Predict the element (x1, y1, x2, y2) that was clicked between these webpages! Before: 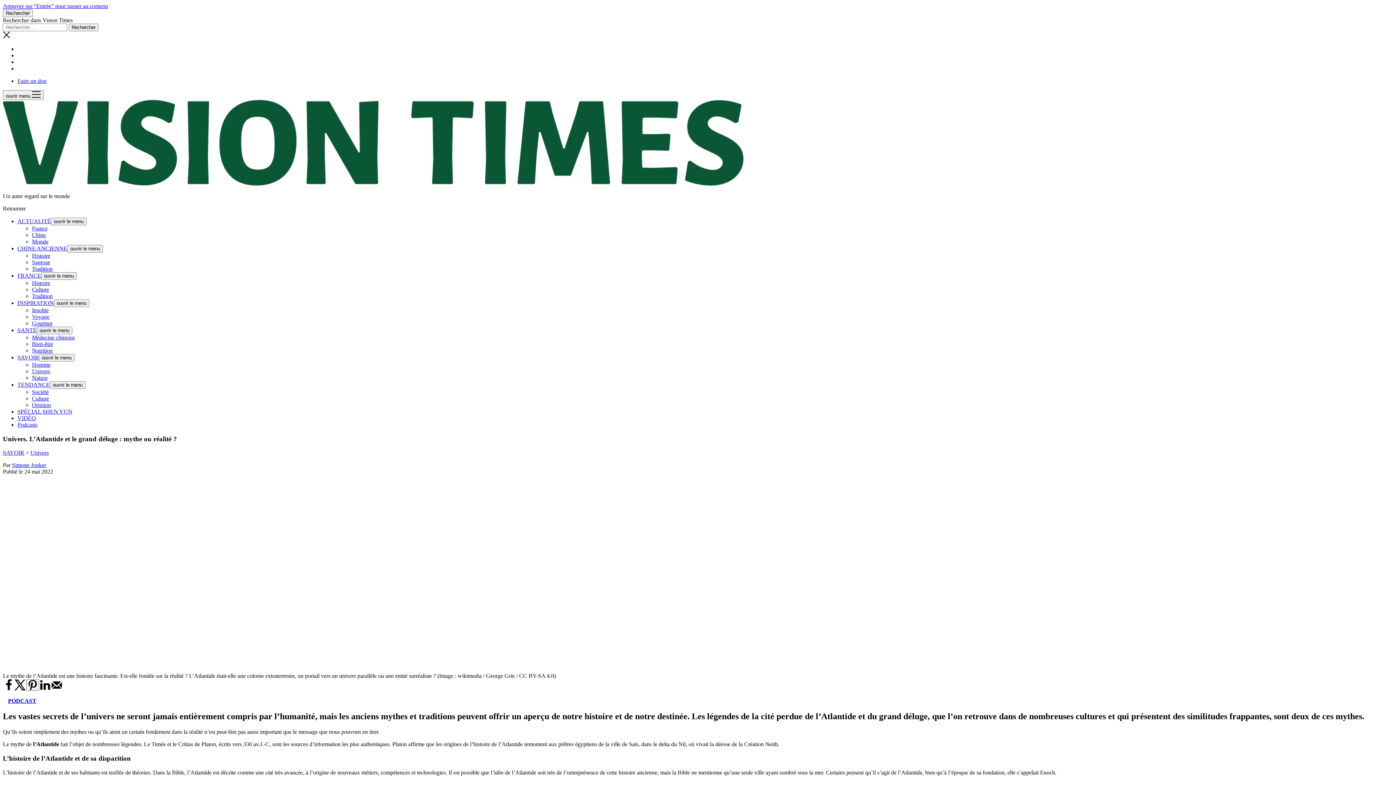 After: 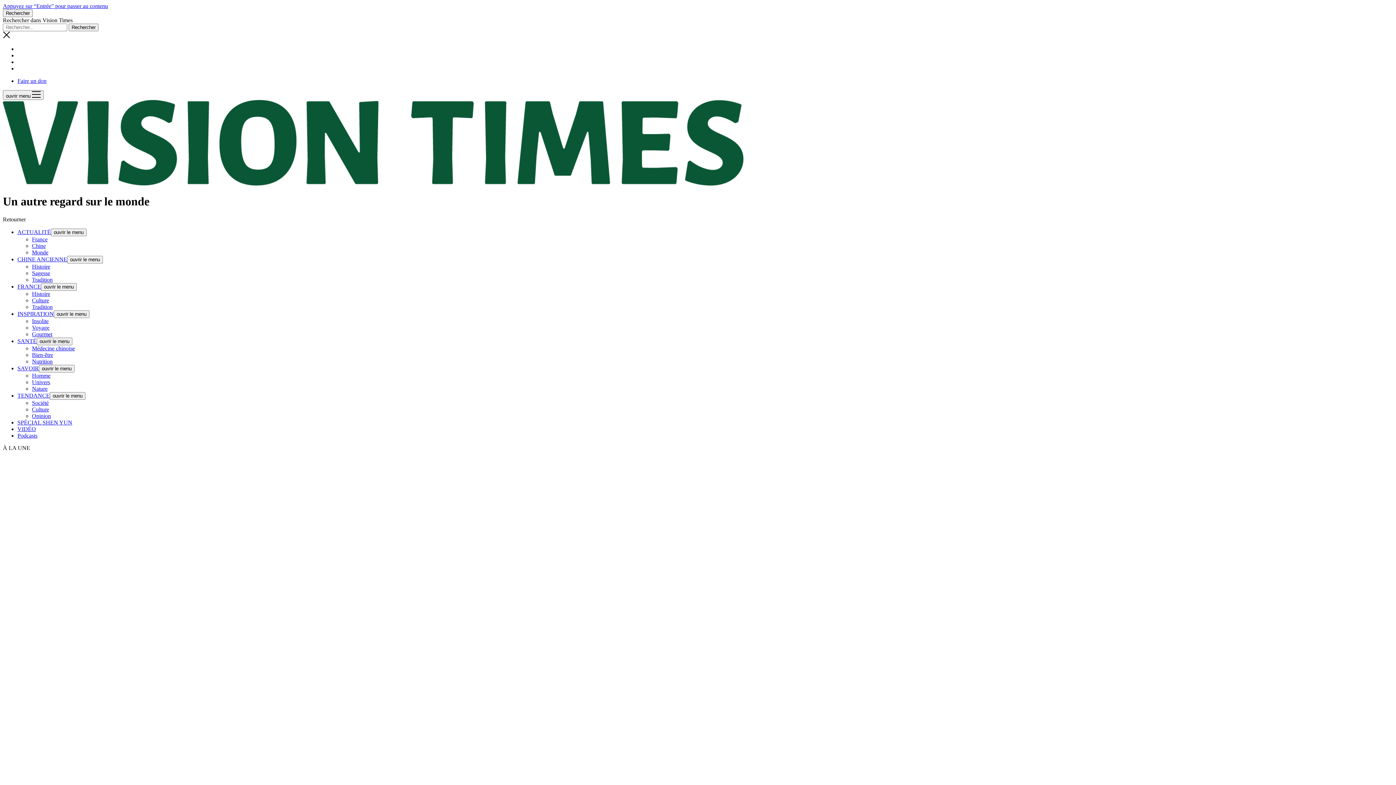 Action: bbox: (2, 180, 743, 186)